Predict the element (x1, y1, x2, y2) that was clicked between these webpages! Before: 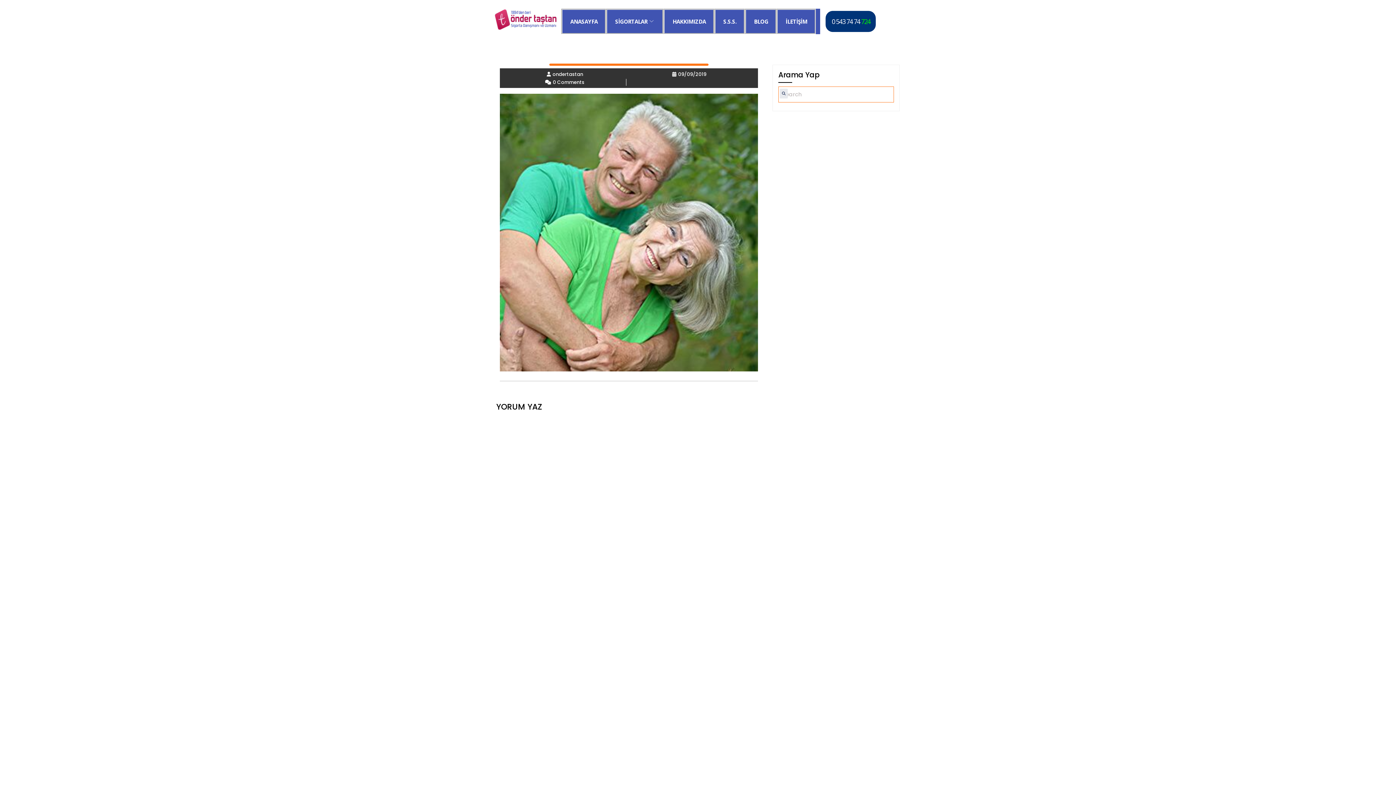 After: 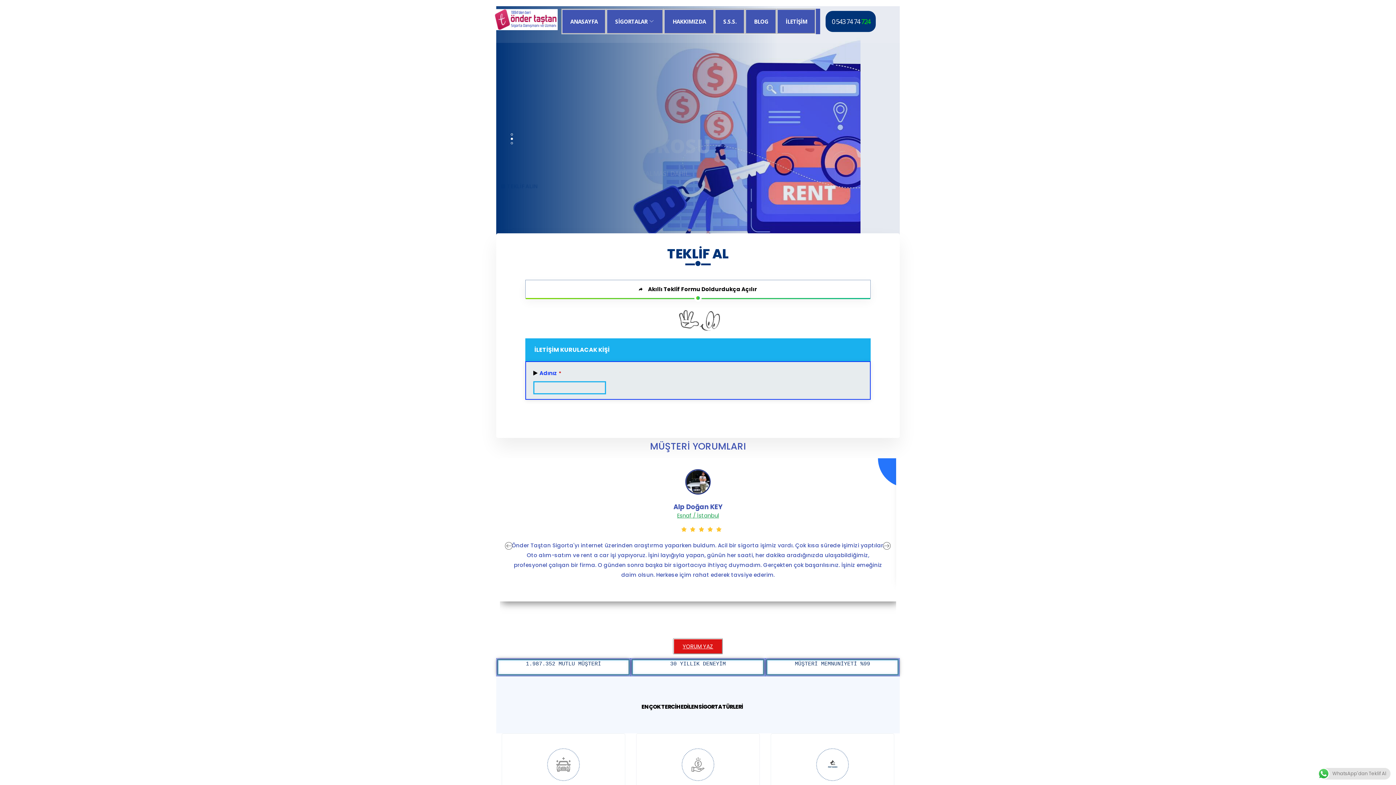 Action: bbox: (494, 15, 557, 22)